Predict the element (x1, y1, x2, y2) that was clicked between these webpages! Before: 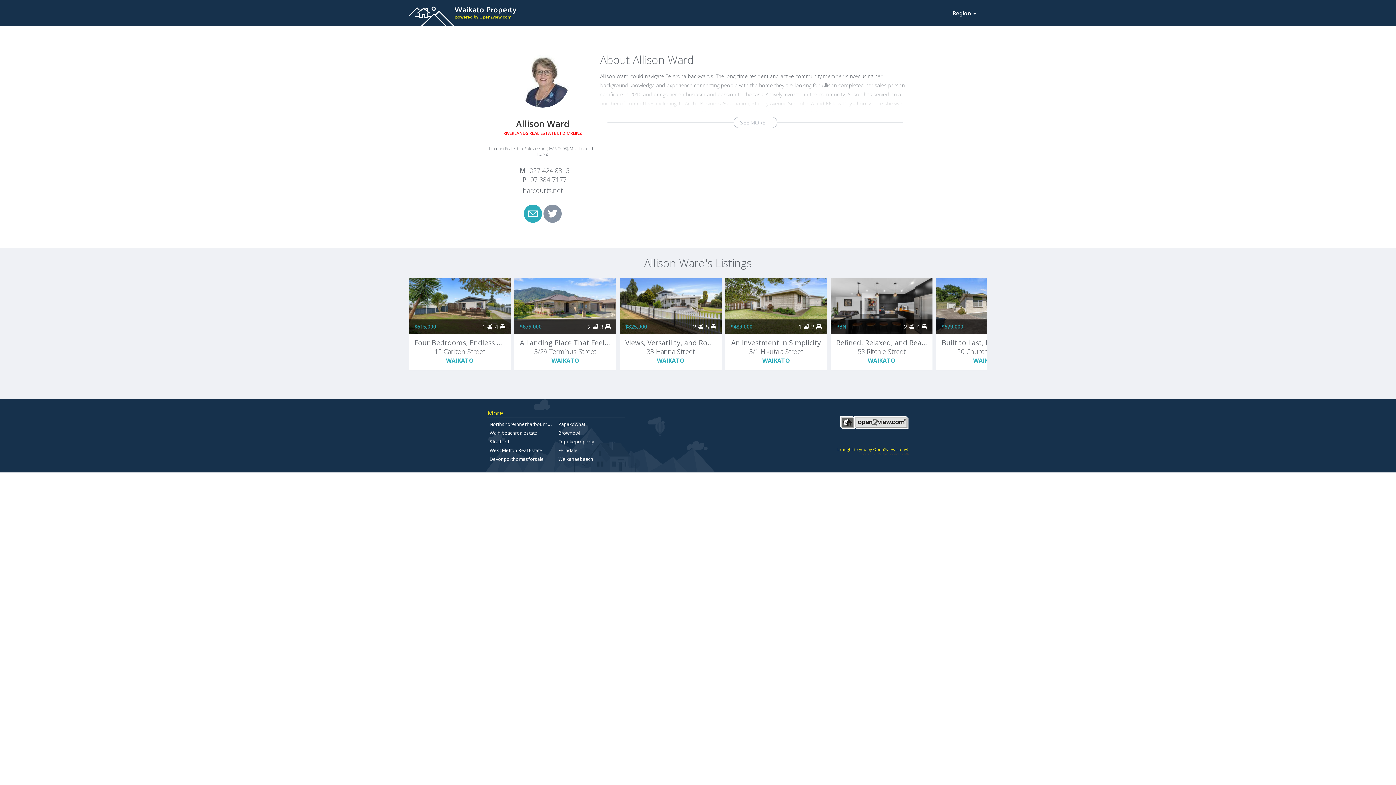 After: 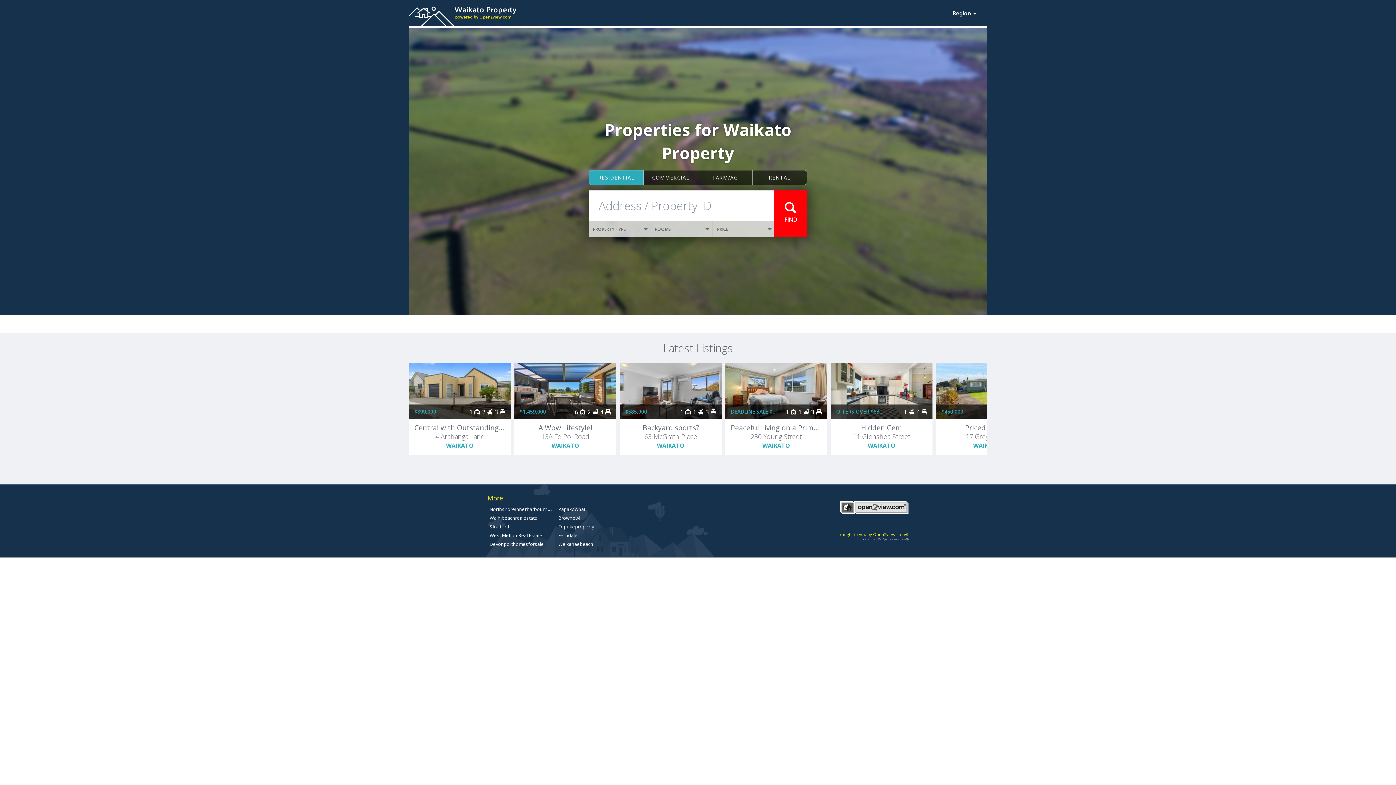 Action: bbox: (409, 0, 943, 23) label: Waikato Property
powered by Open2view.com